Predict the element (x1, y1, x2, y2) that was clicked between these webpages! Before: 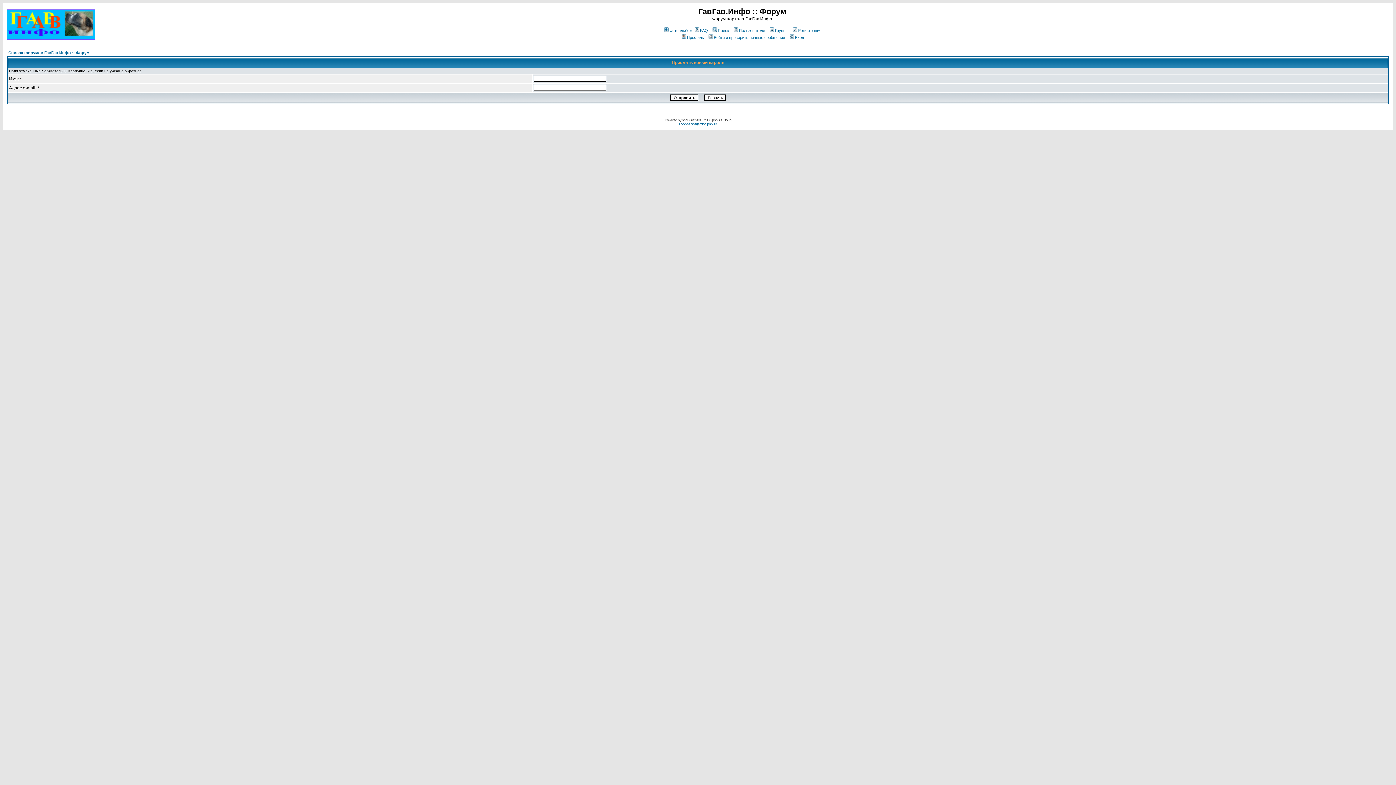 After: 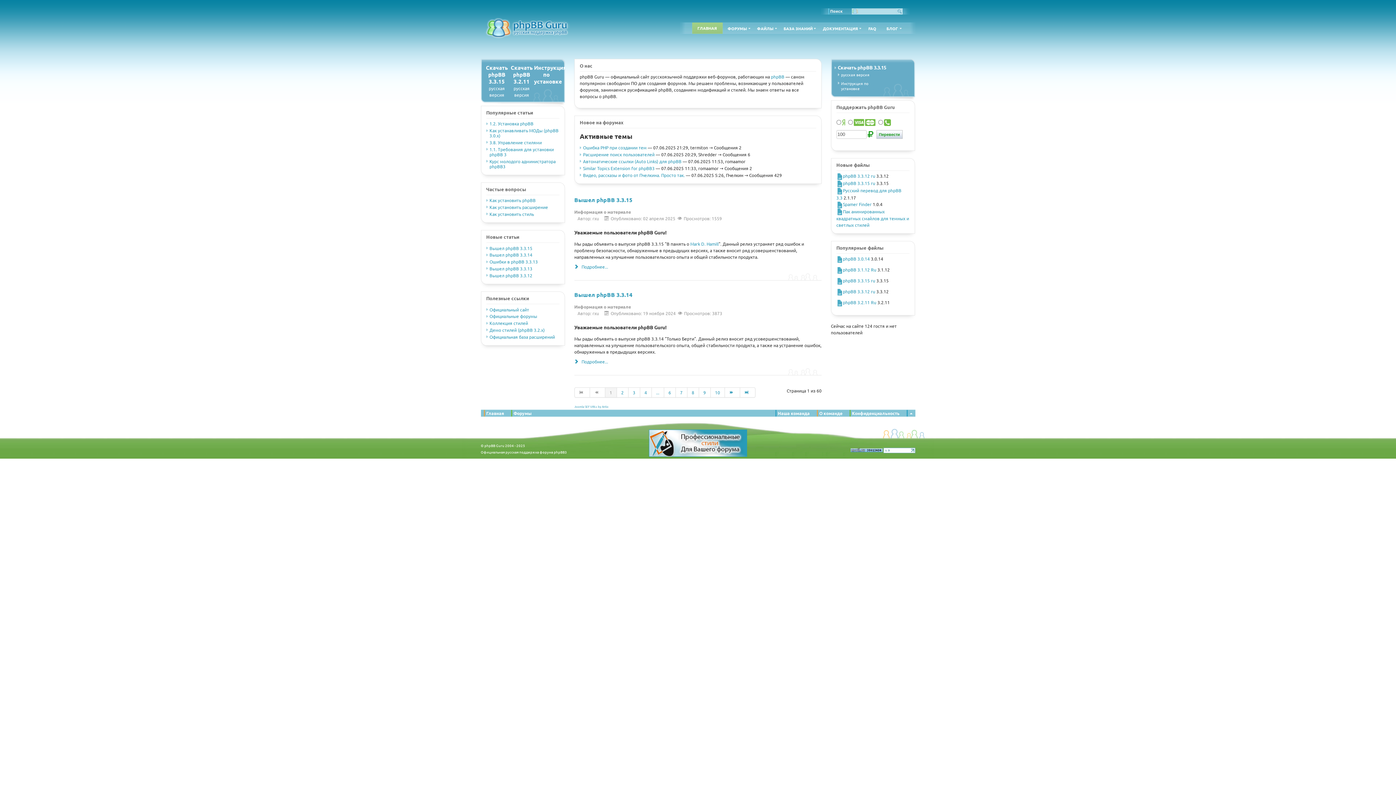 Action: bbox: (679, 122, 717, 126) label: Русская поддержка phpBB